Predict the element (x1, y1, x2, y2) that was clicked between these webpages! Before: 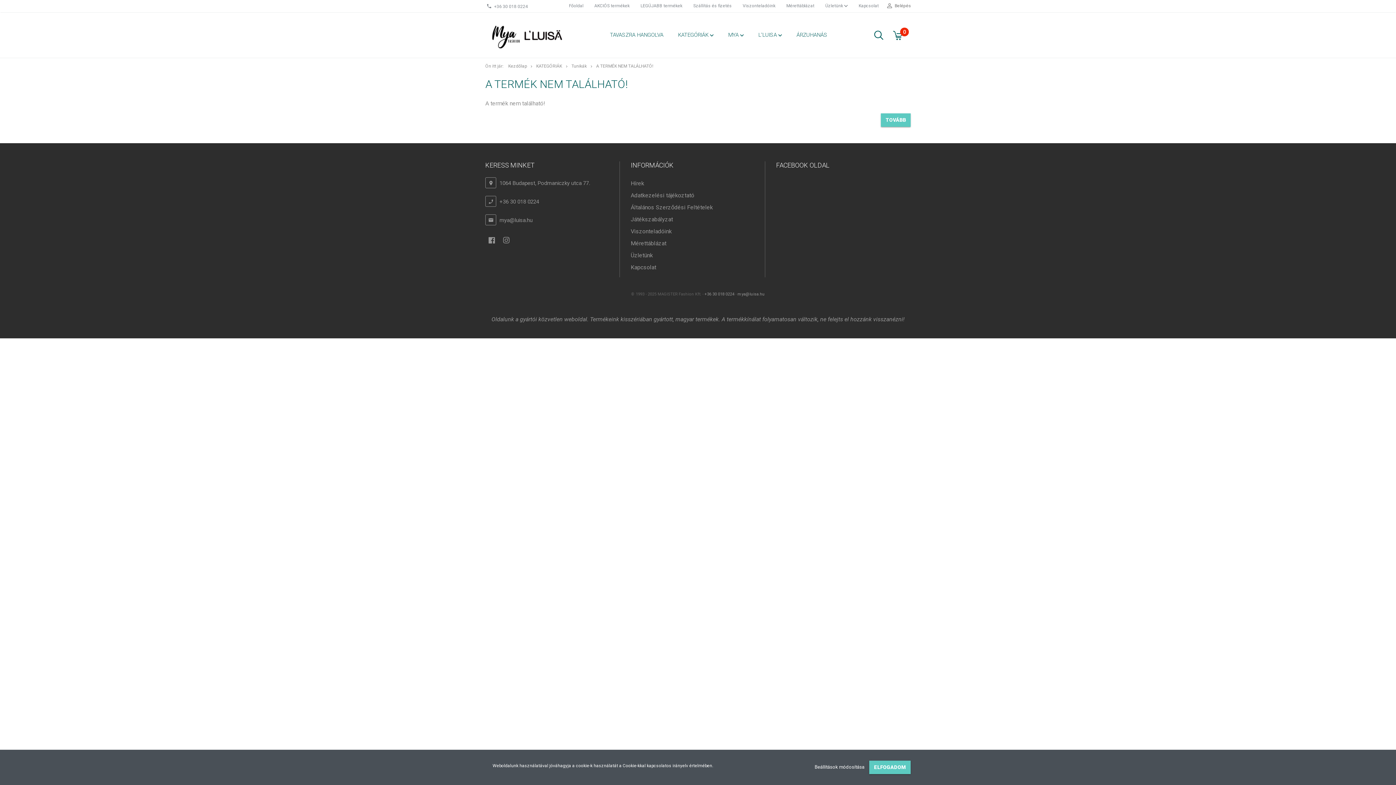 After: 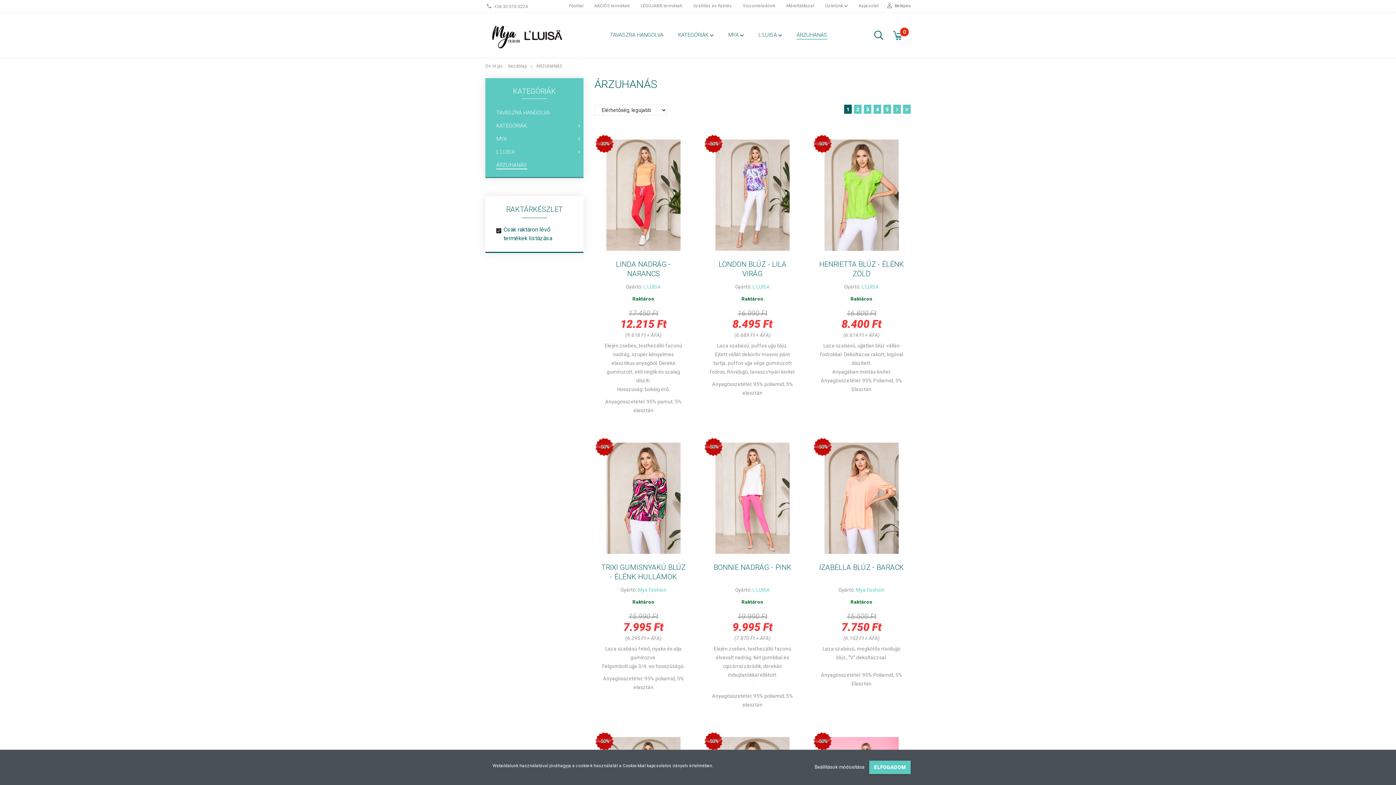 Action: label: ÁRZUHANÁS bbox: (789, 25, 834, 44)